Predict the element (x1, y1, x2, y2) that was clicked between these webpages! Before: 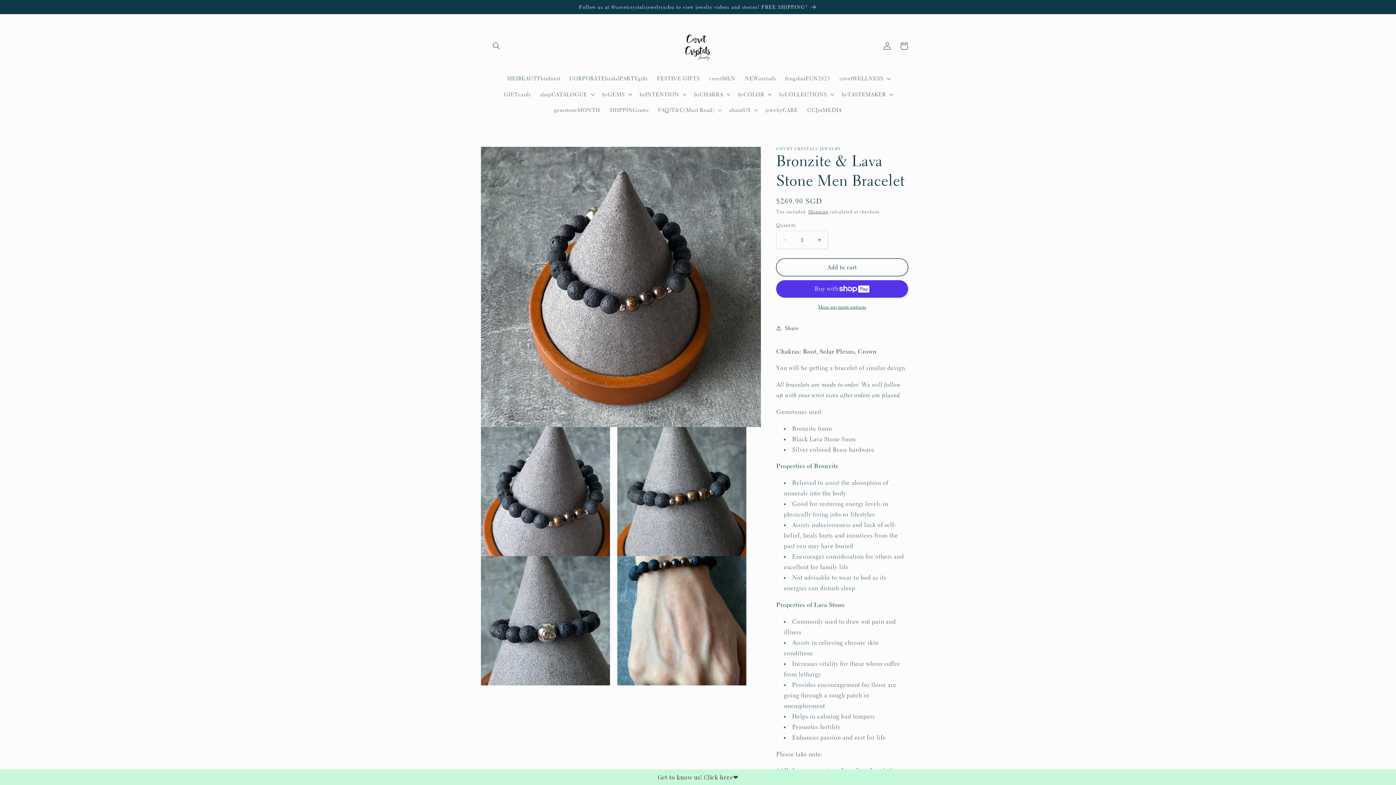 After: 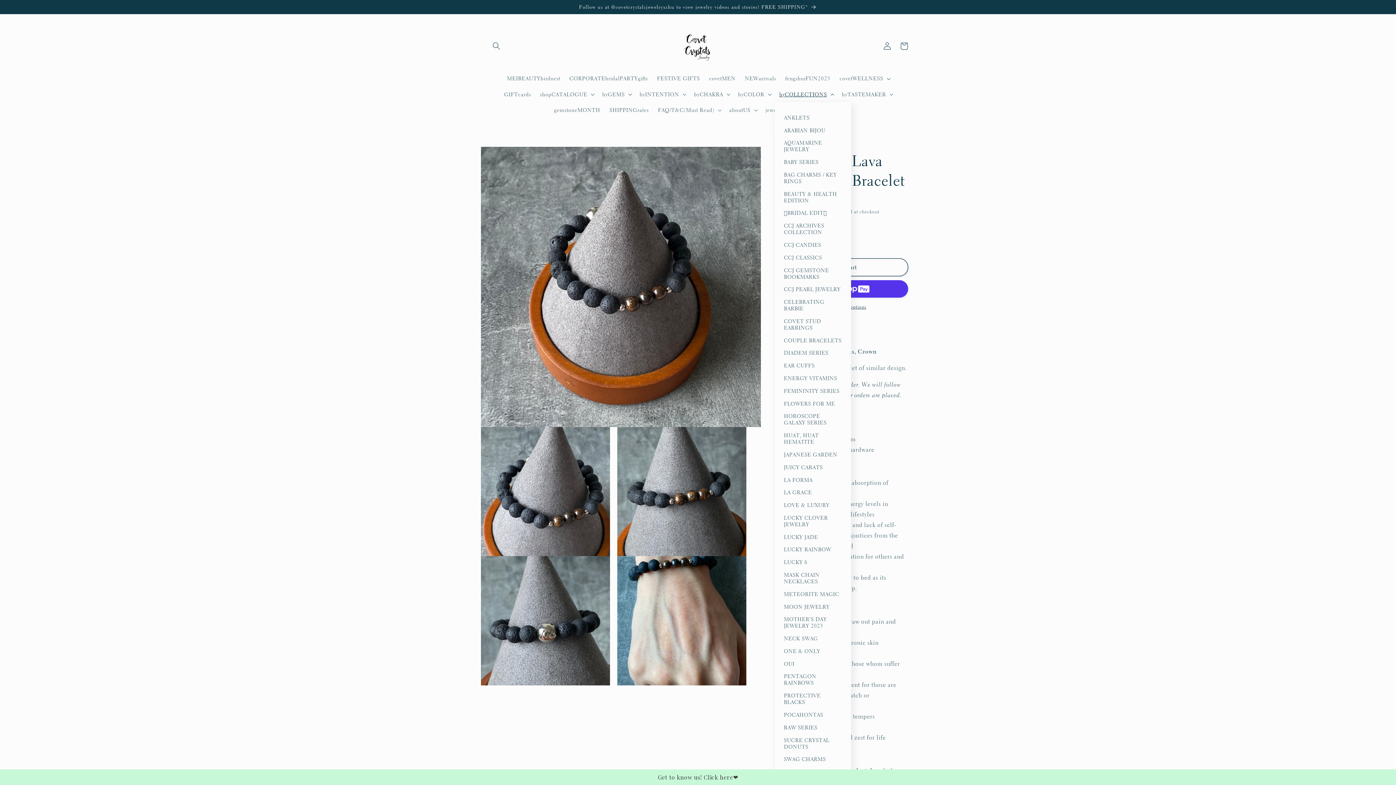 Action: bbox: (774, 86, 837, 102) label: byCOLLECTIONS